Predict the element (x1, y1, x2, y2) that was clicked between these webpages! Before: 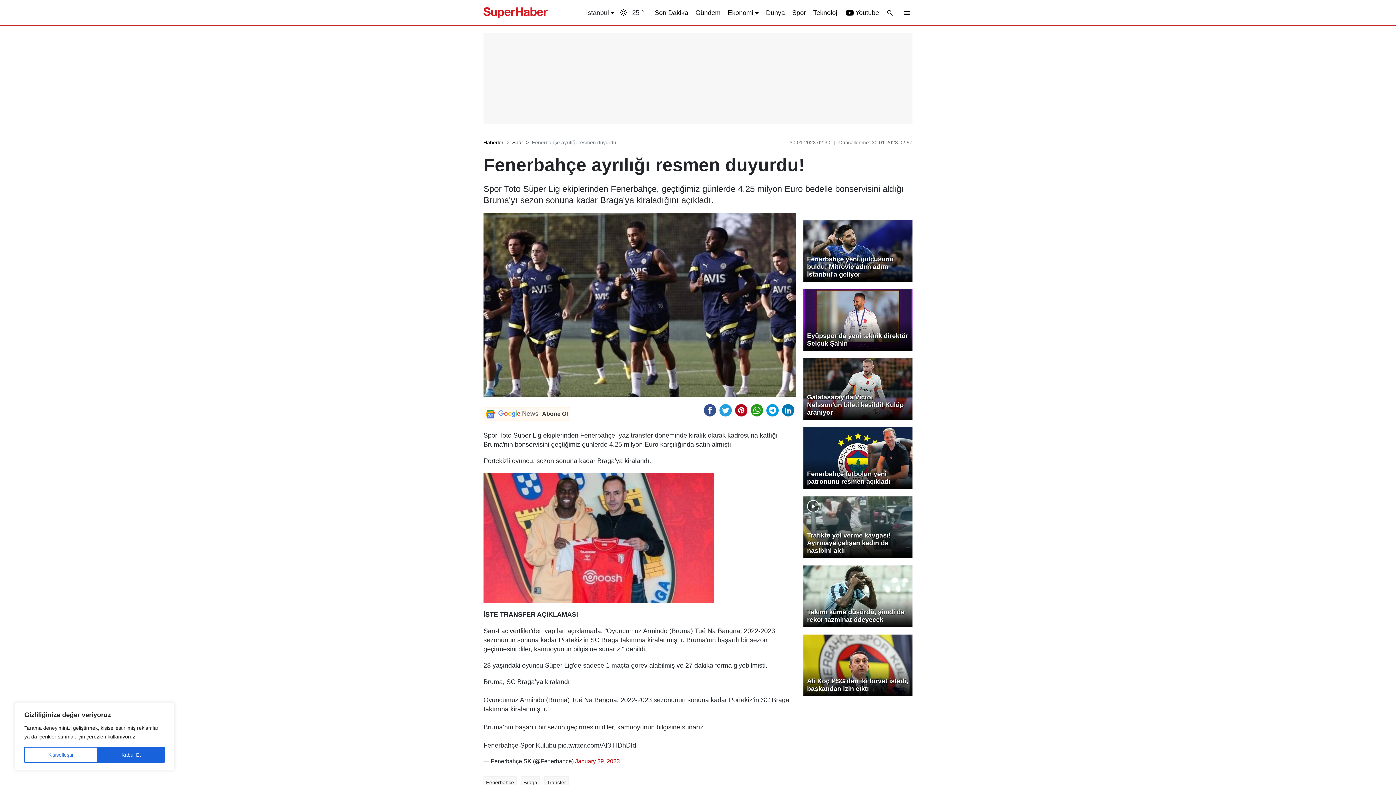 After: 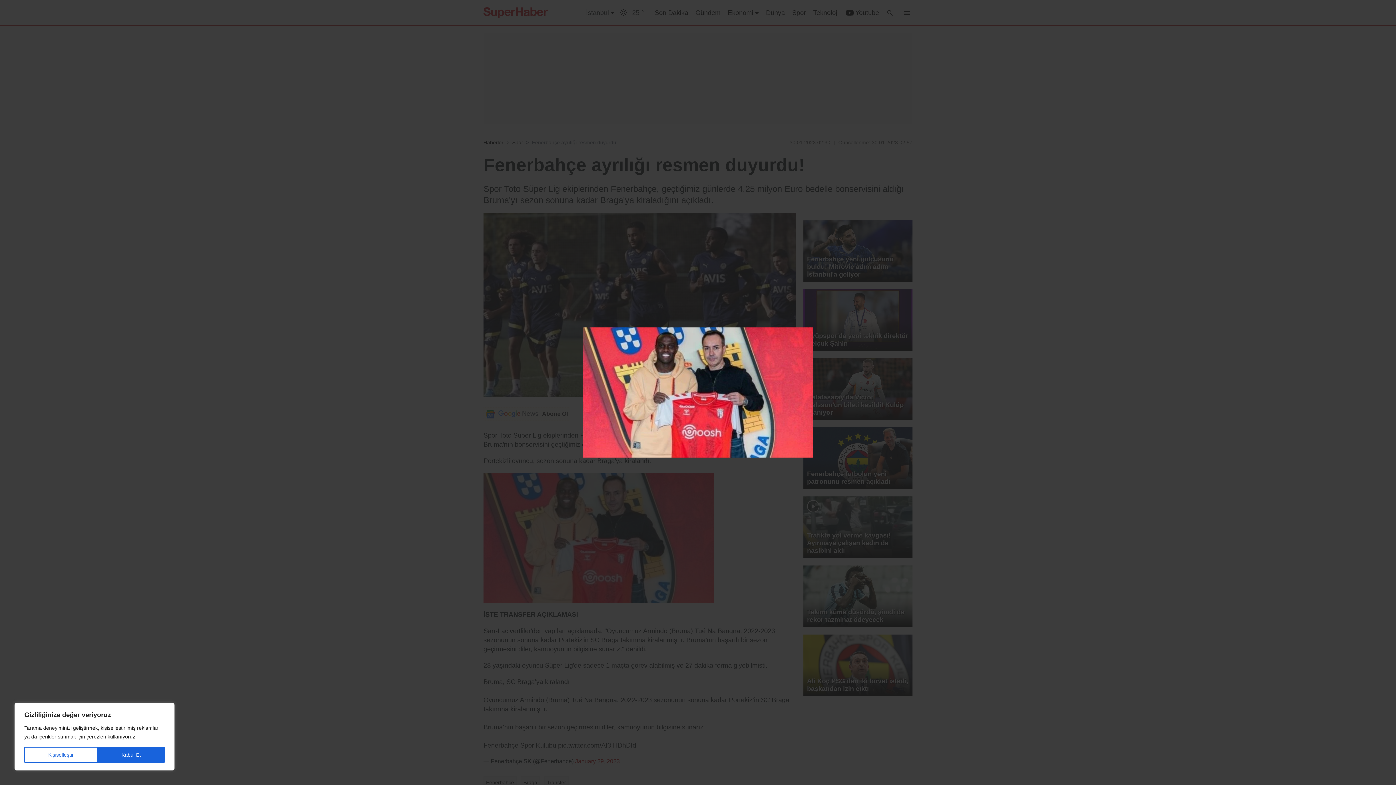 Action: bbox: (483, 473, 713, 603)